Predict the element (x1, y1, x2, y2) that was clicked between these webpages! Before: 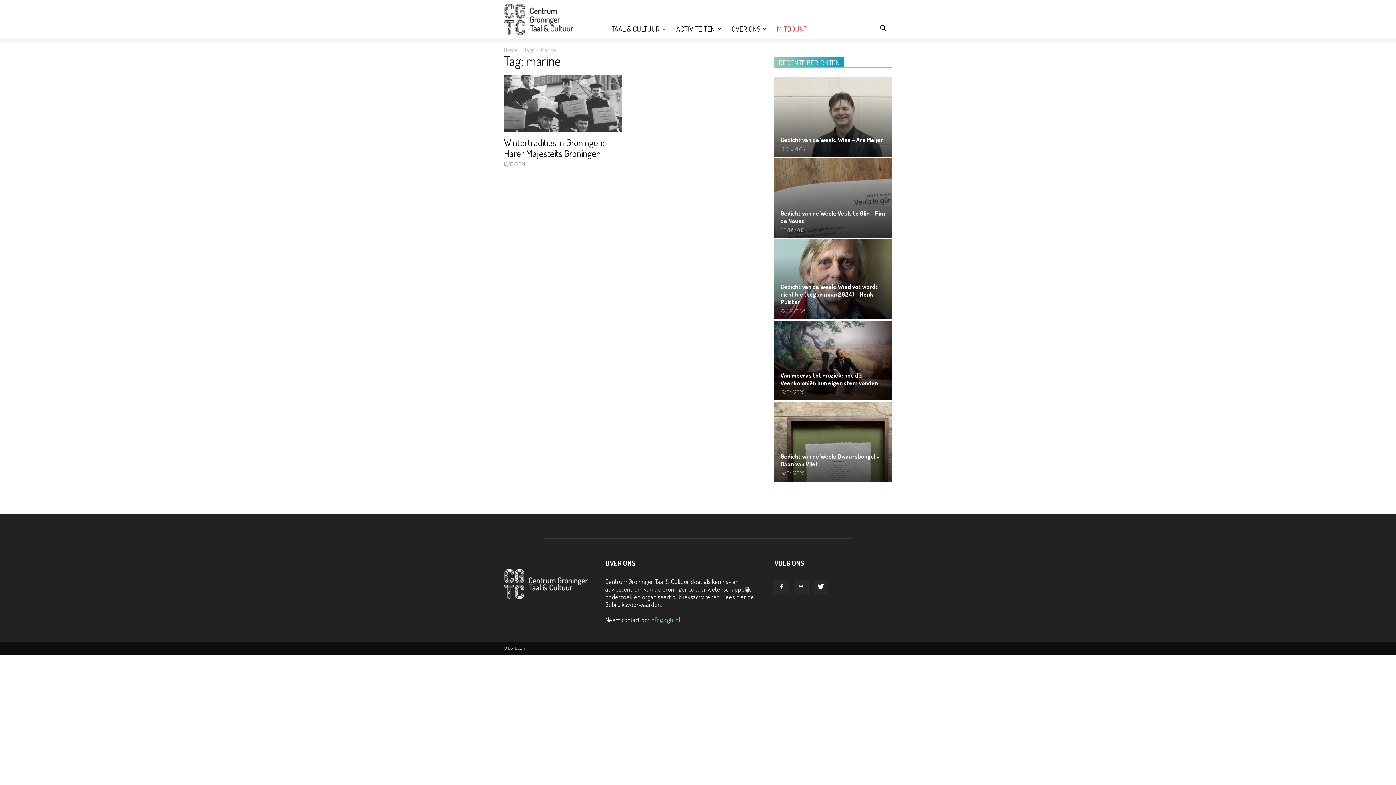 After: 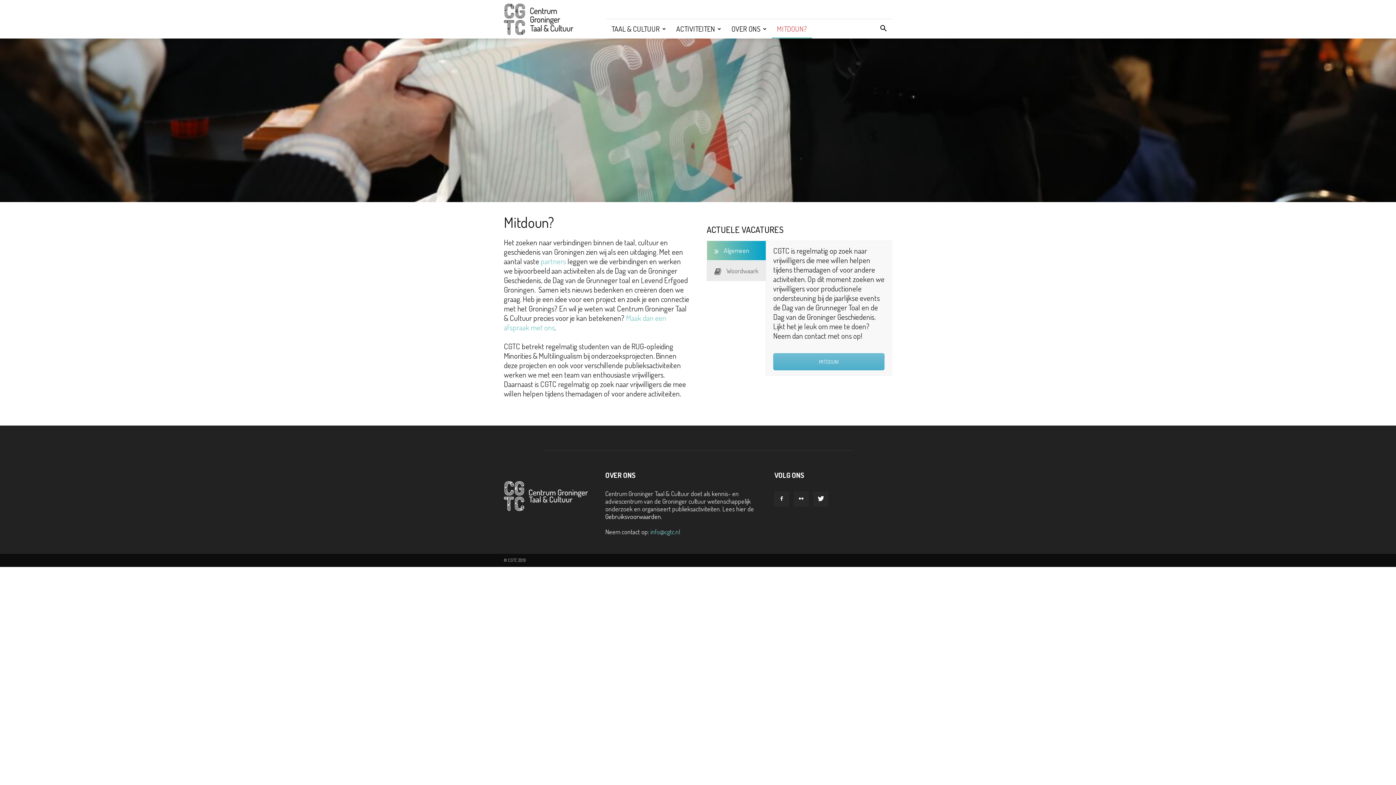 Action: label: MITDOUN? bbox: (772, 19, 812, 38)